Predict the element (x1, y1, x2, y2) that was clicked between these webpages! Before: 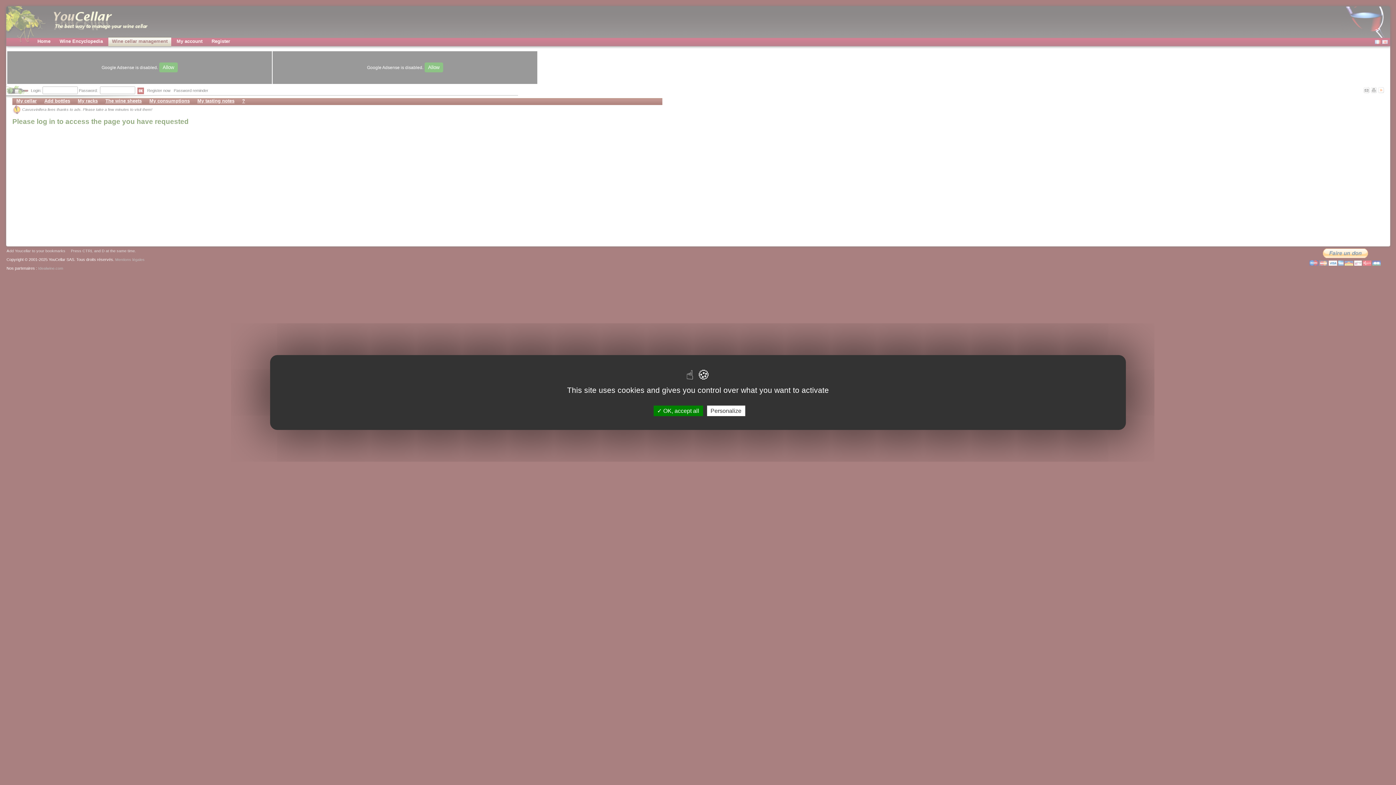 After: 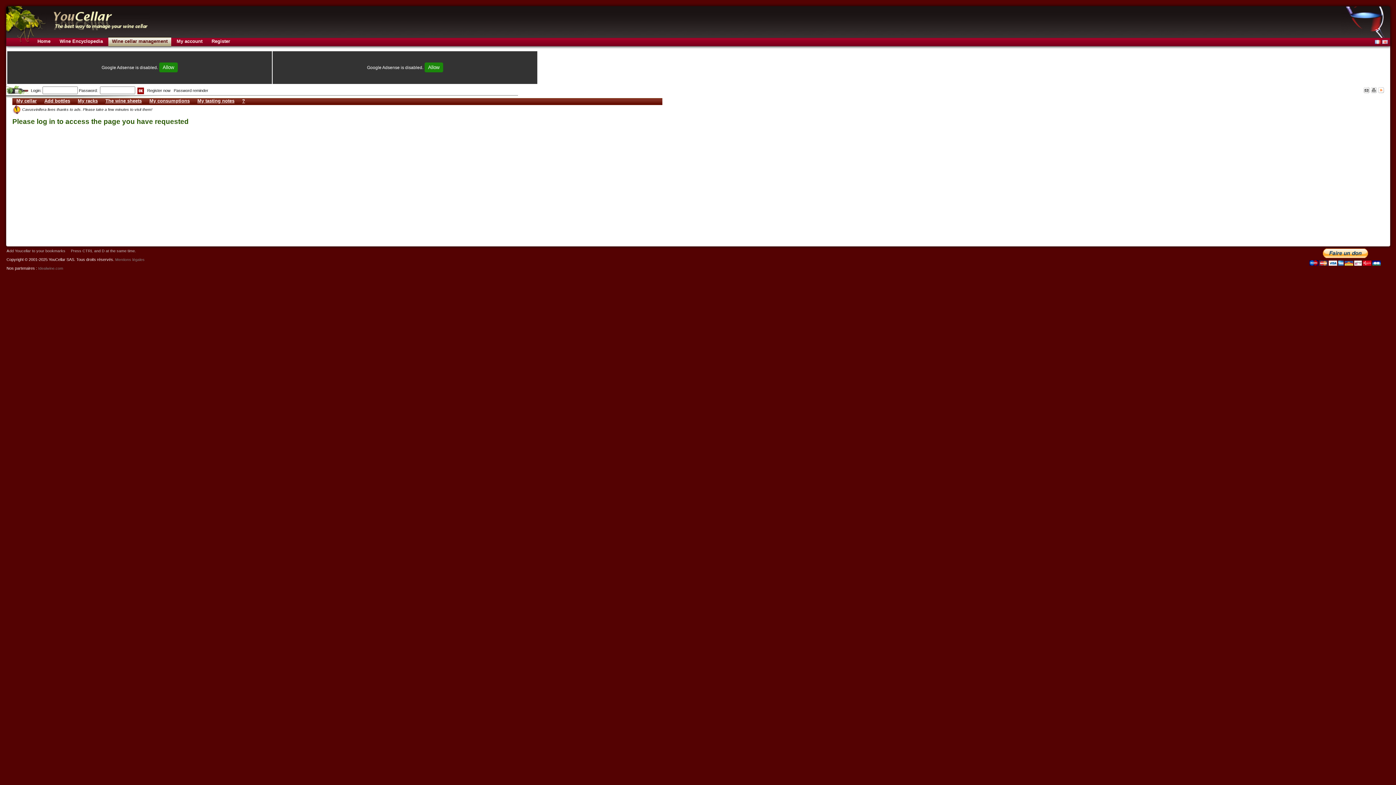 Action: label:  OK, accept all bbox: (653, 405, 703, 416)